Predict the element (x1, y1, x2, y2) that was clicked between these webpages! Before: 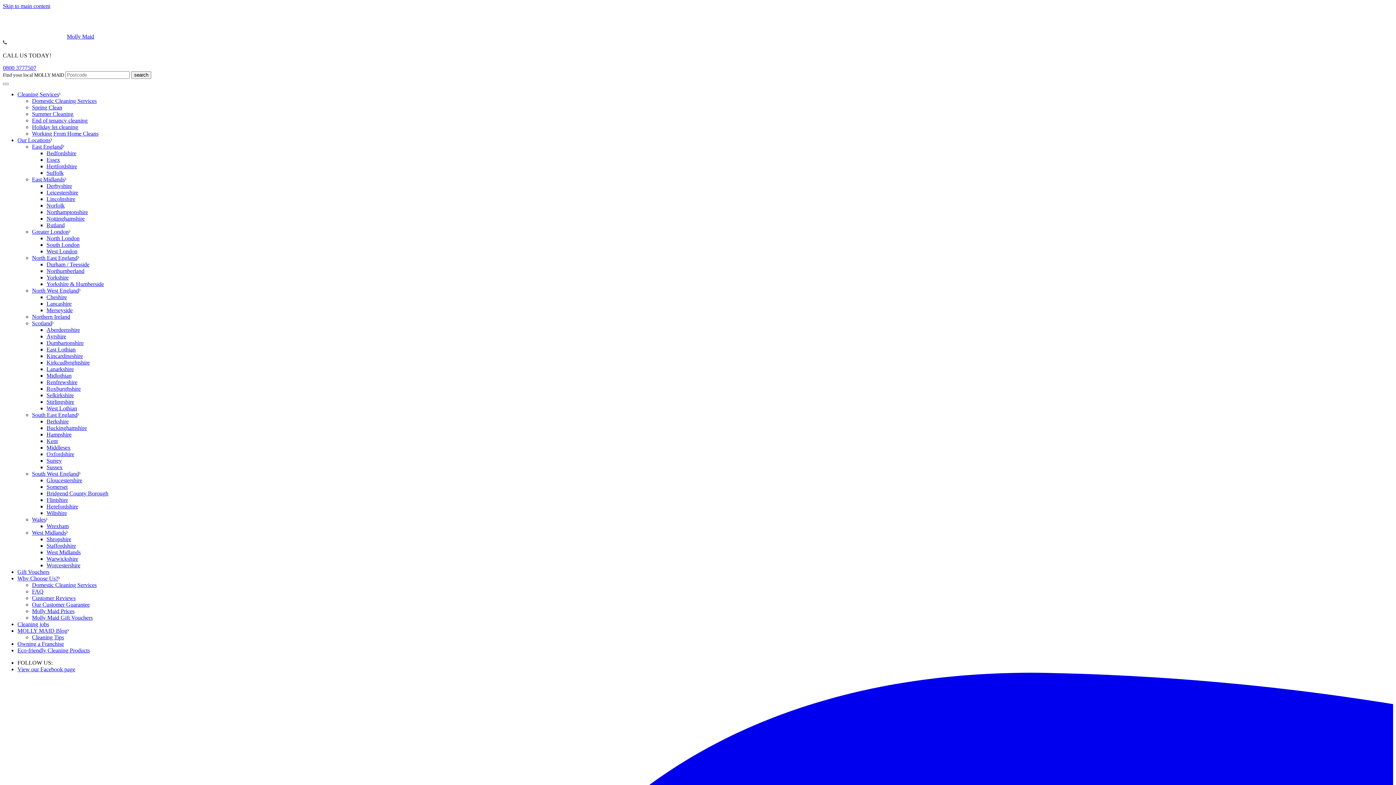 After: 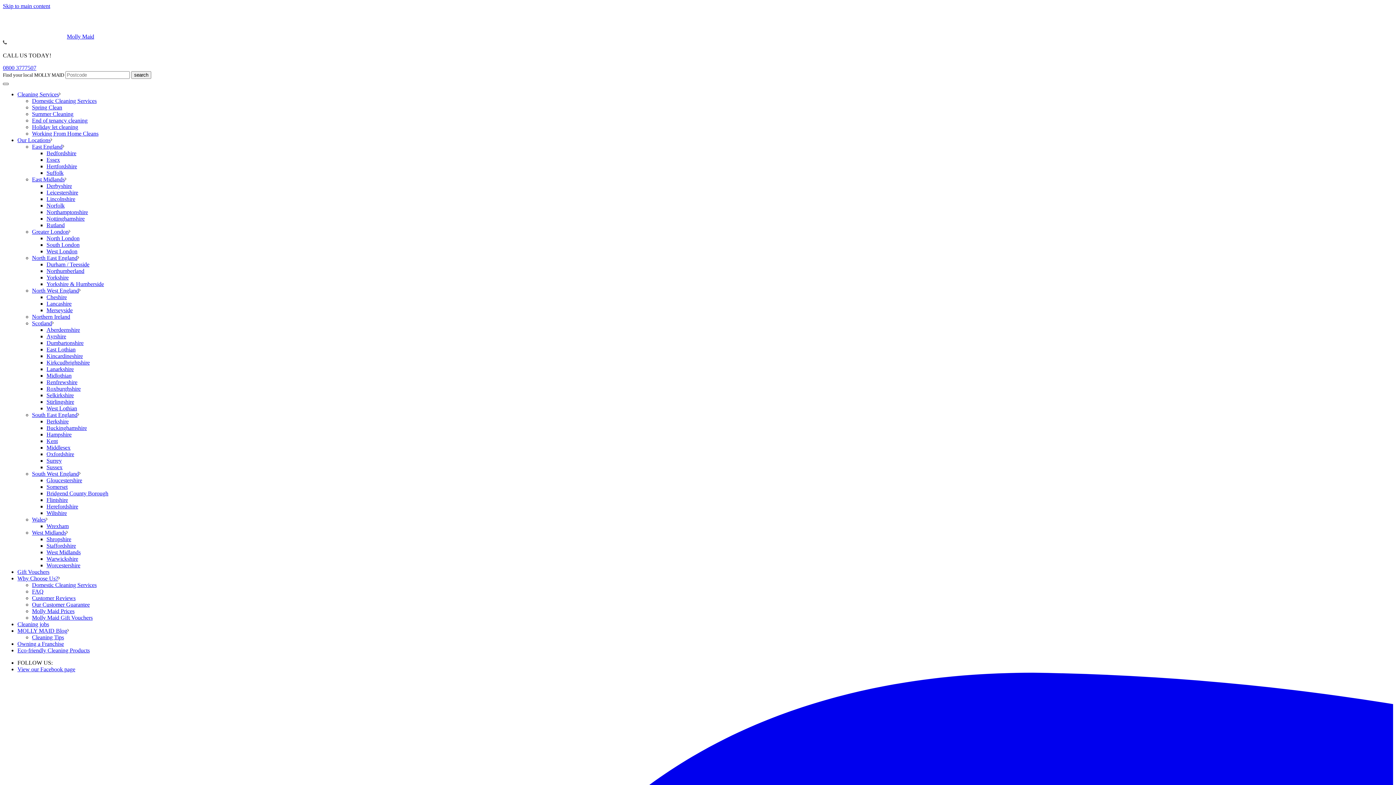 Action: bbox: (2, 82, 8, 85) label: Toggle Navigation